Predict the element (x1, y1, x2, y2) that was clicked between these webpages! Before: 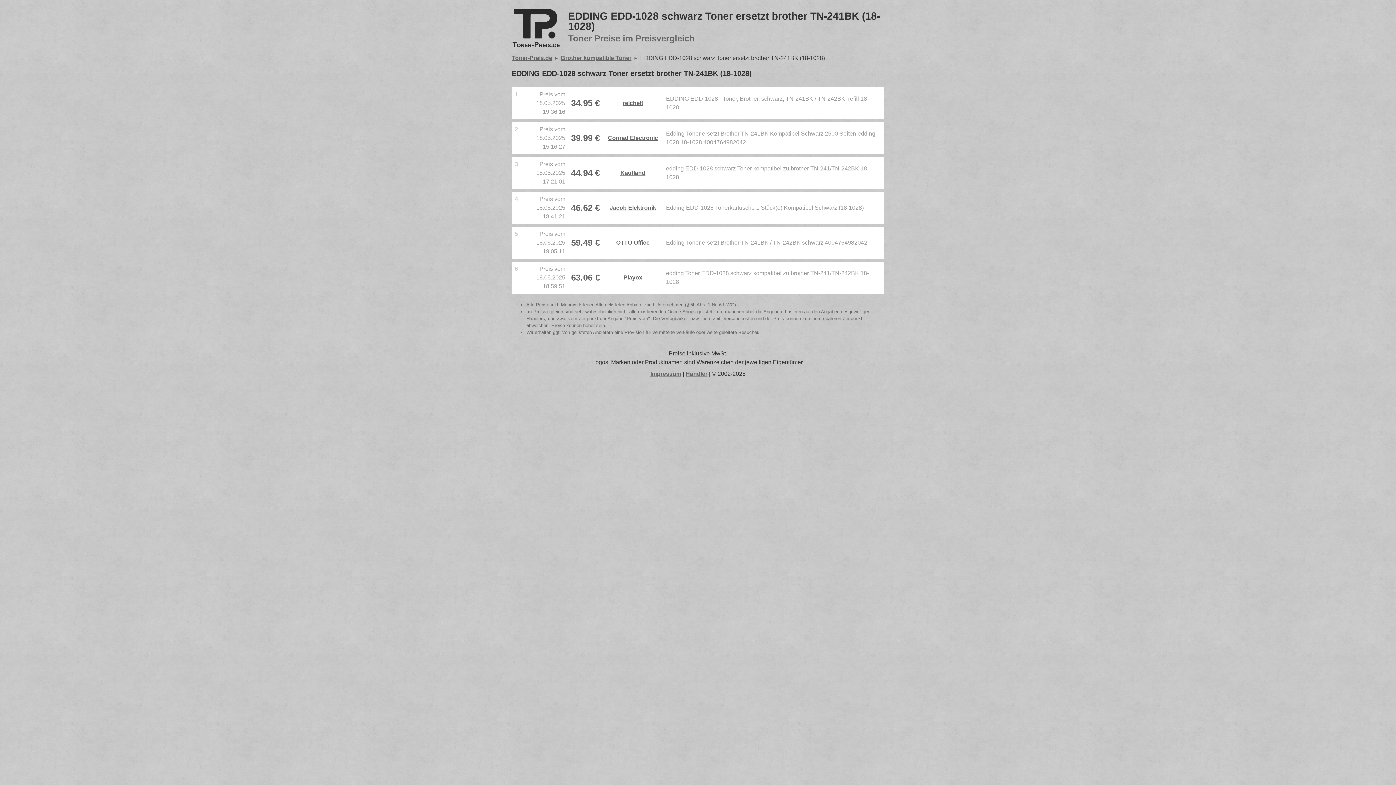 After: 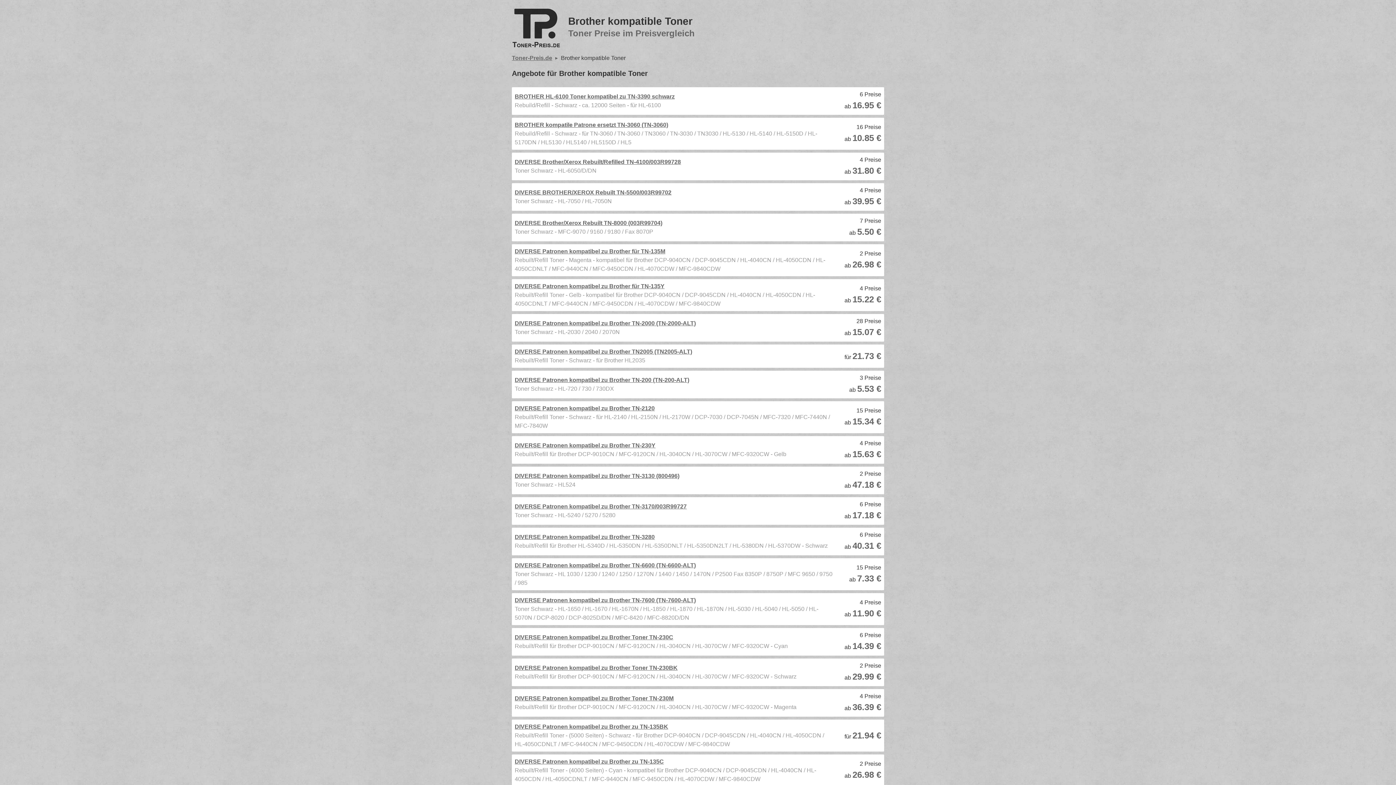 Action: label: Brother kompatible Toner bbox: (561, 54, 631, 61)